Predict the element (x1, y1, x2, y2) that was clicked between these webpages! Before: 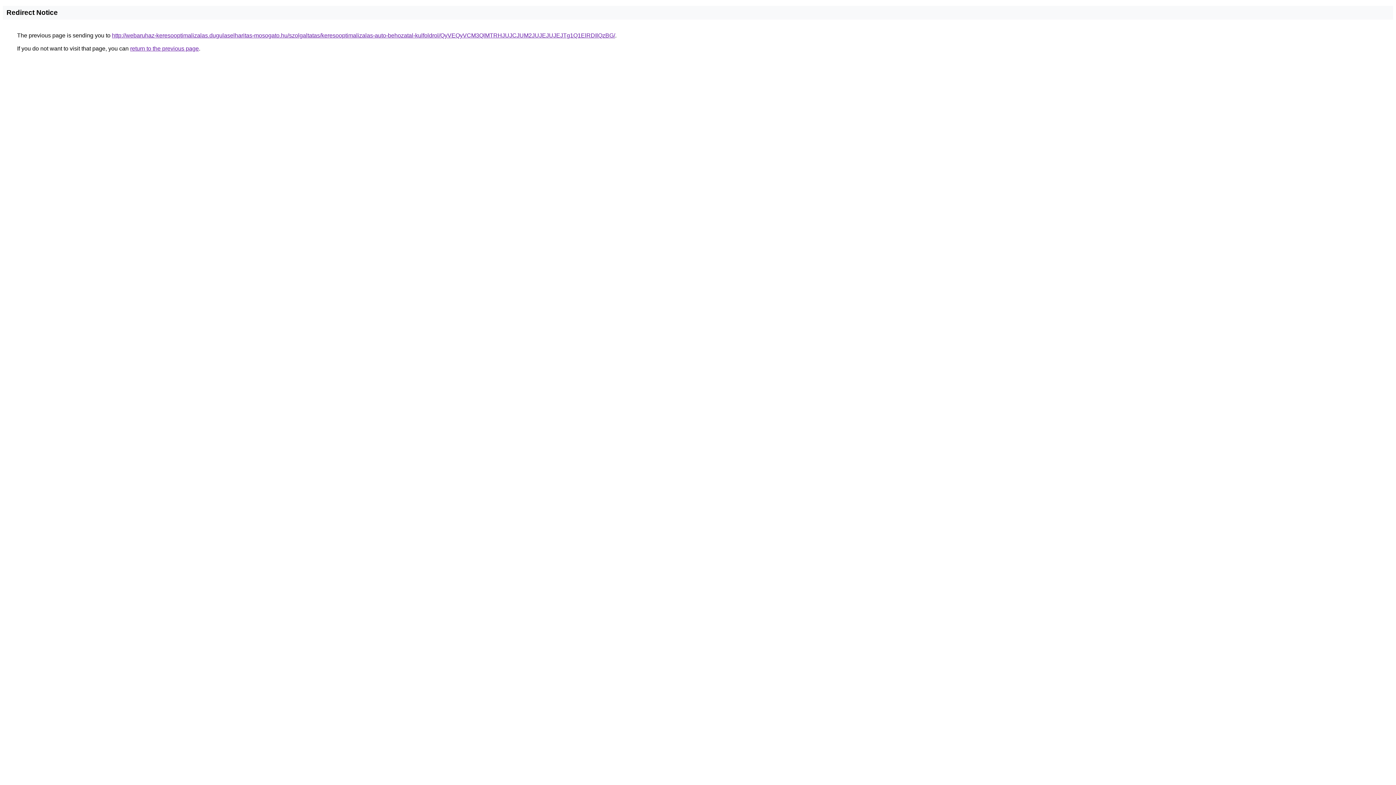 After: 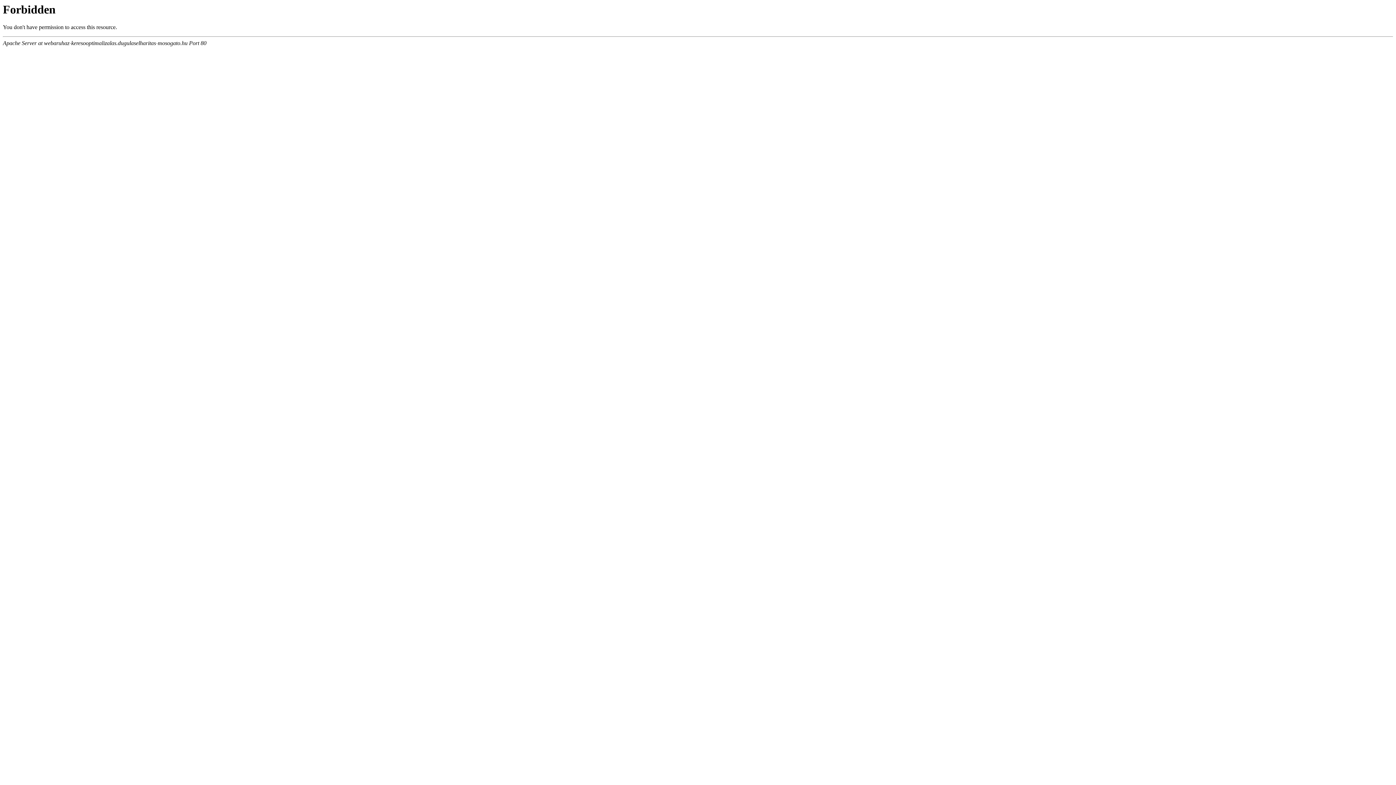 Action: label: http://webaruhaz-keresooptimalizalas.dugulaselharitas-mosogato.hu/szolgaltatas/keresooptimalizalas-auto-behozatal-kulfoldrol/QyVEQyVCM3QlMTRHJUJCJUM2JUJEJUJEJTg1Q1ElRDIlQzBG/ bbox: (112, 32, 615, 38)